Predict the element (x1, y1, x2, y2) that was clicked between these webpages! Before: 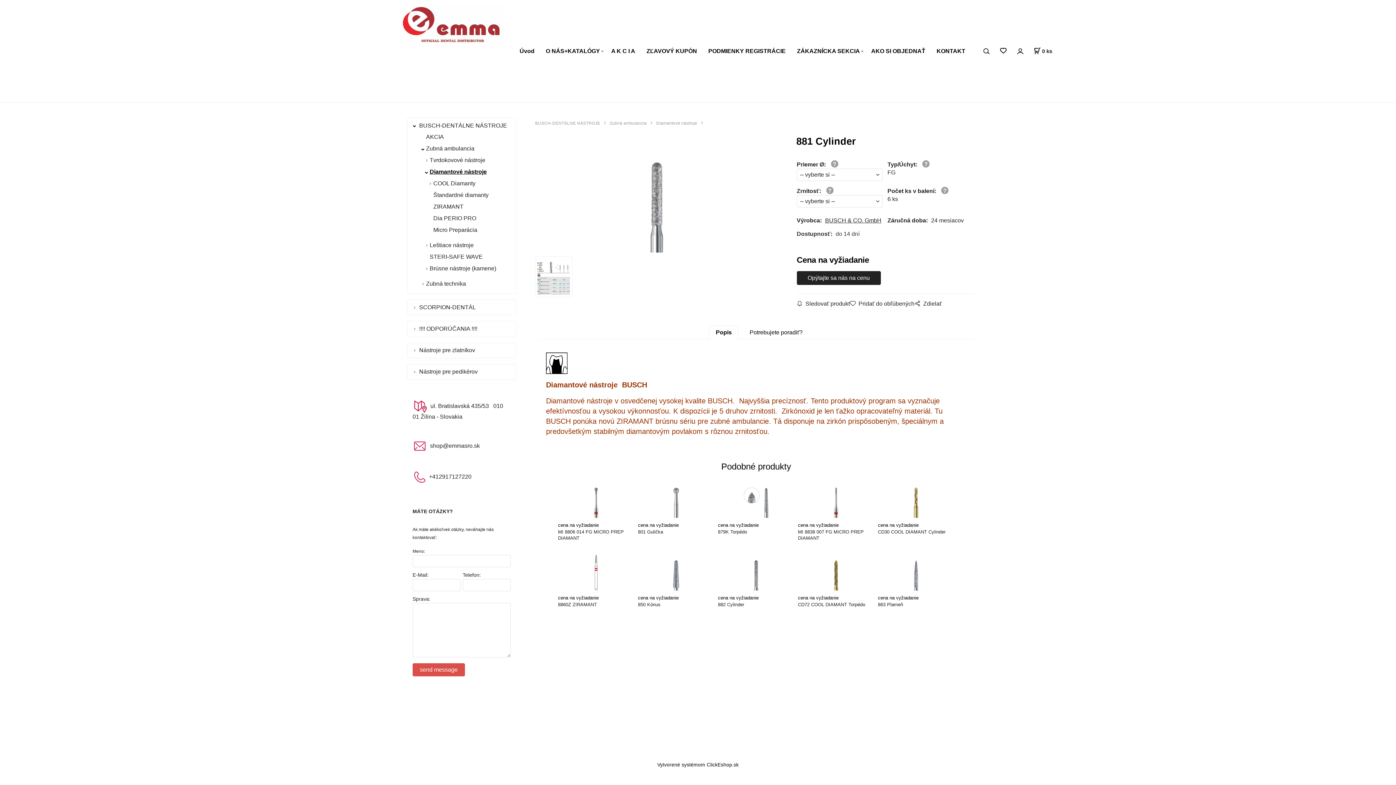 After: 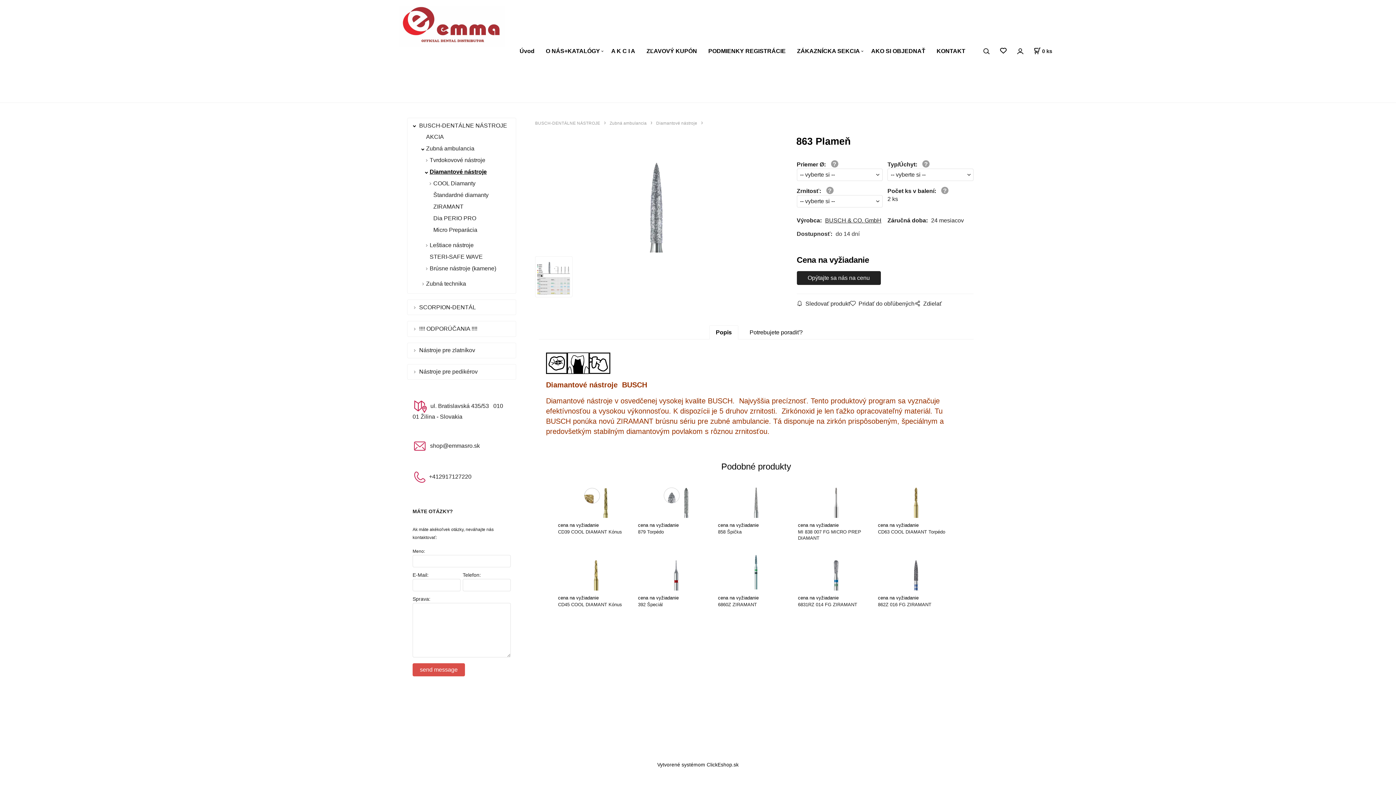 Action: bbox: (876, 549, 956, 621) label: cena na vyžiadanie
863 Plameň